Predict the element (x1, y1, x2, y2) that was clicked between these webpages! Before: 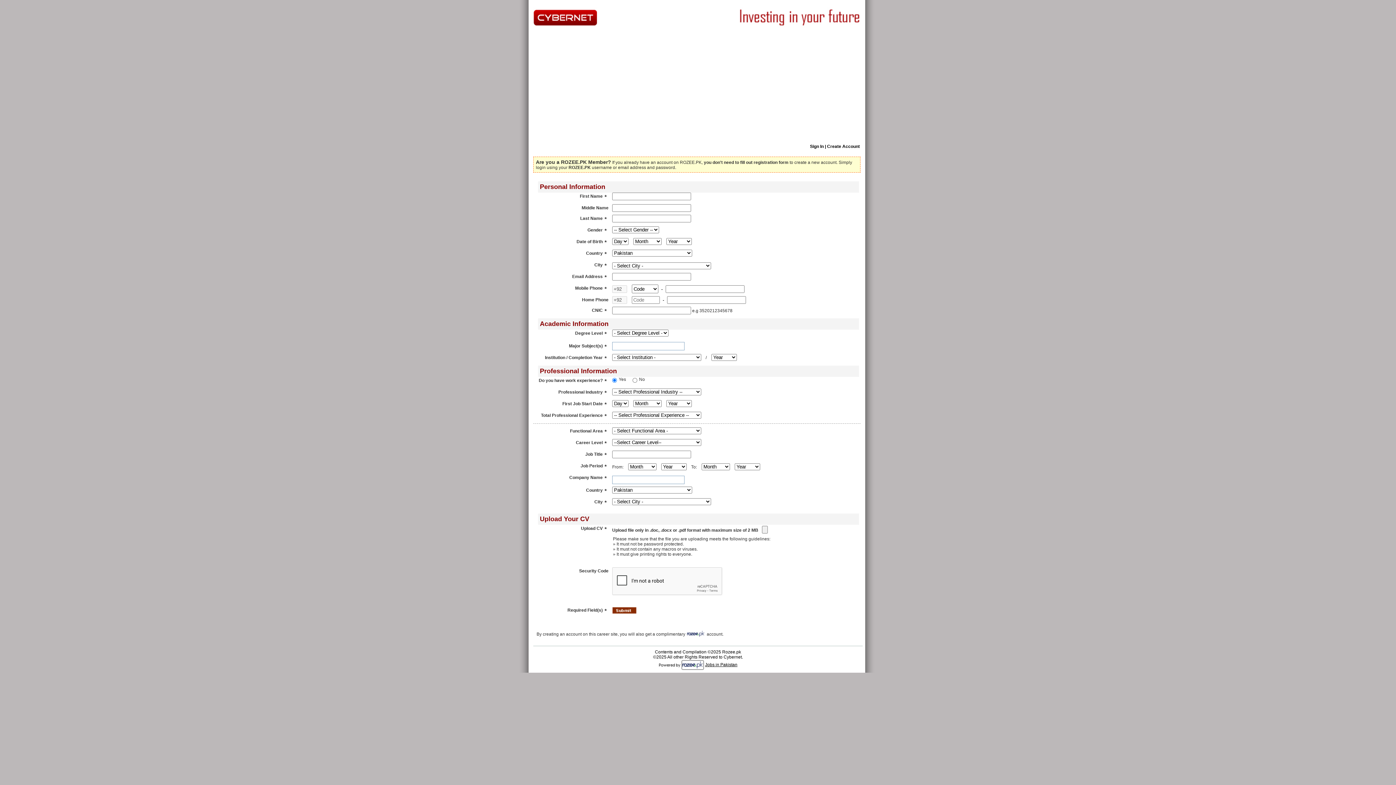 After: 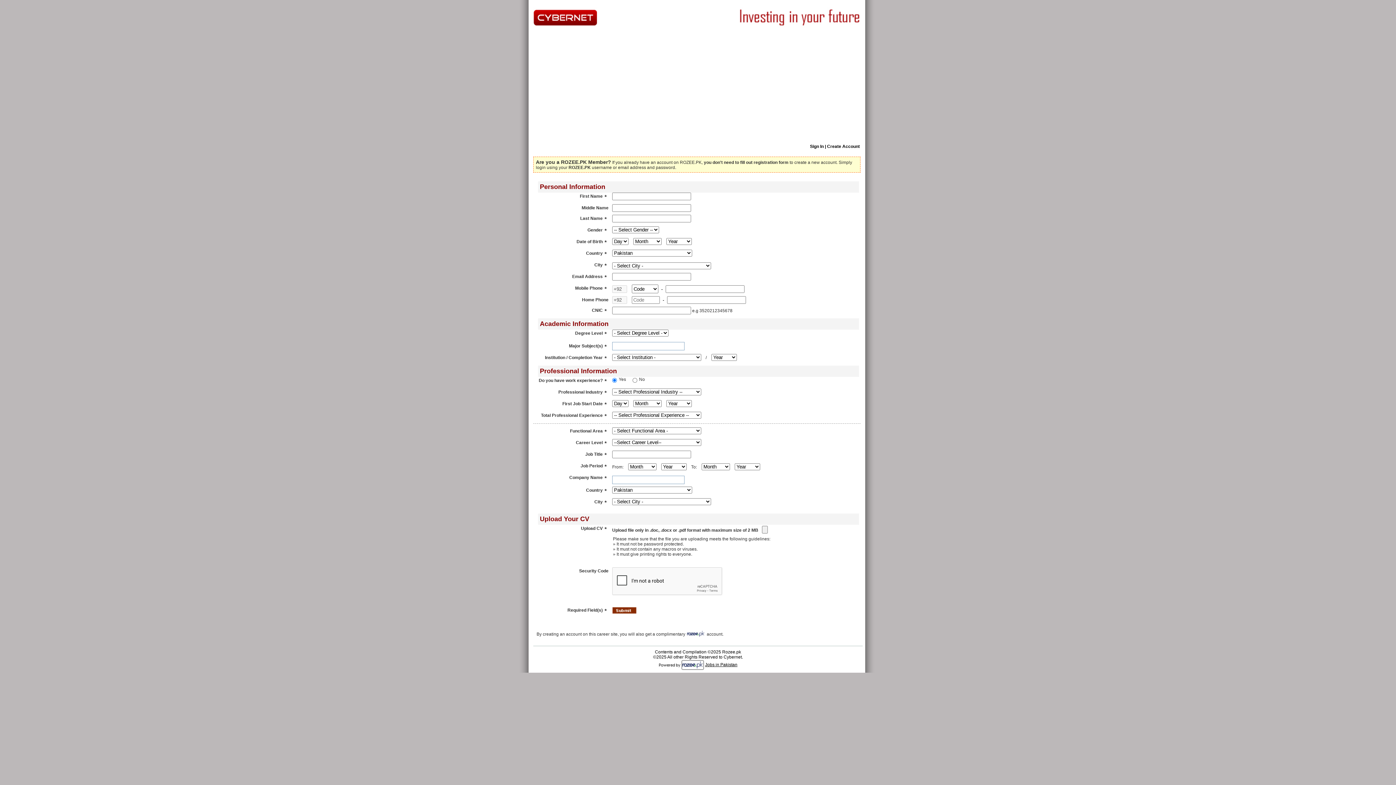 Action: bbox: (658, 662, 704, 667)